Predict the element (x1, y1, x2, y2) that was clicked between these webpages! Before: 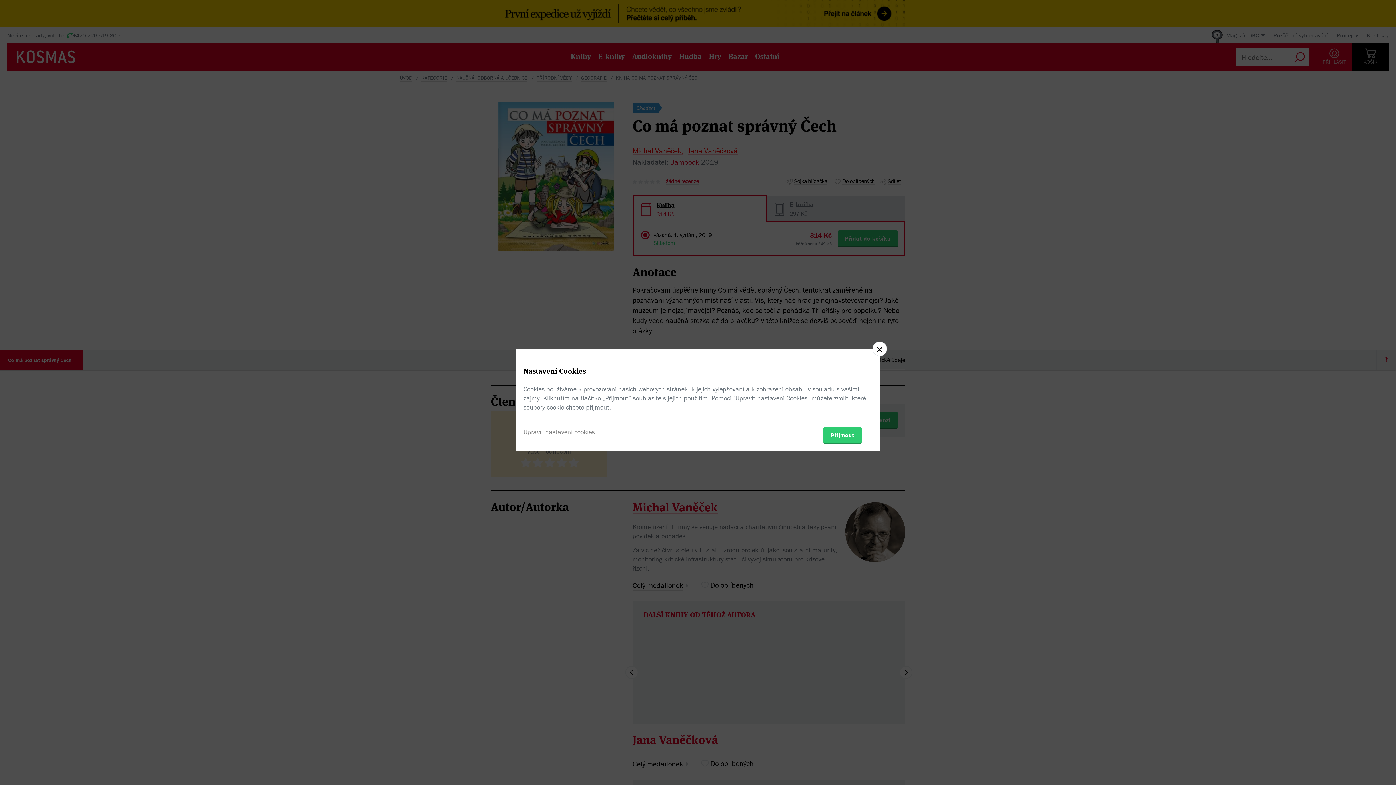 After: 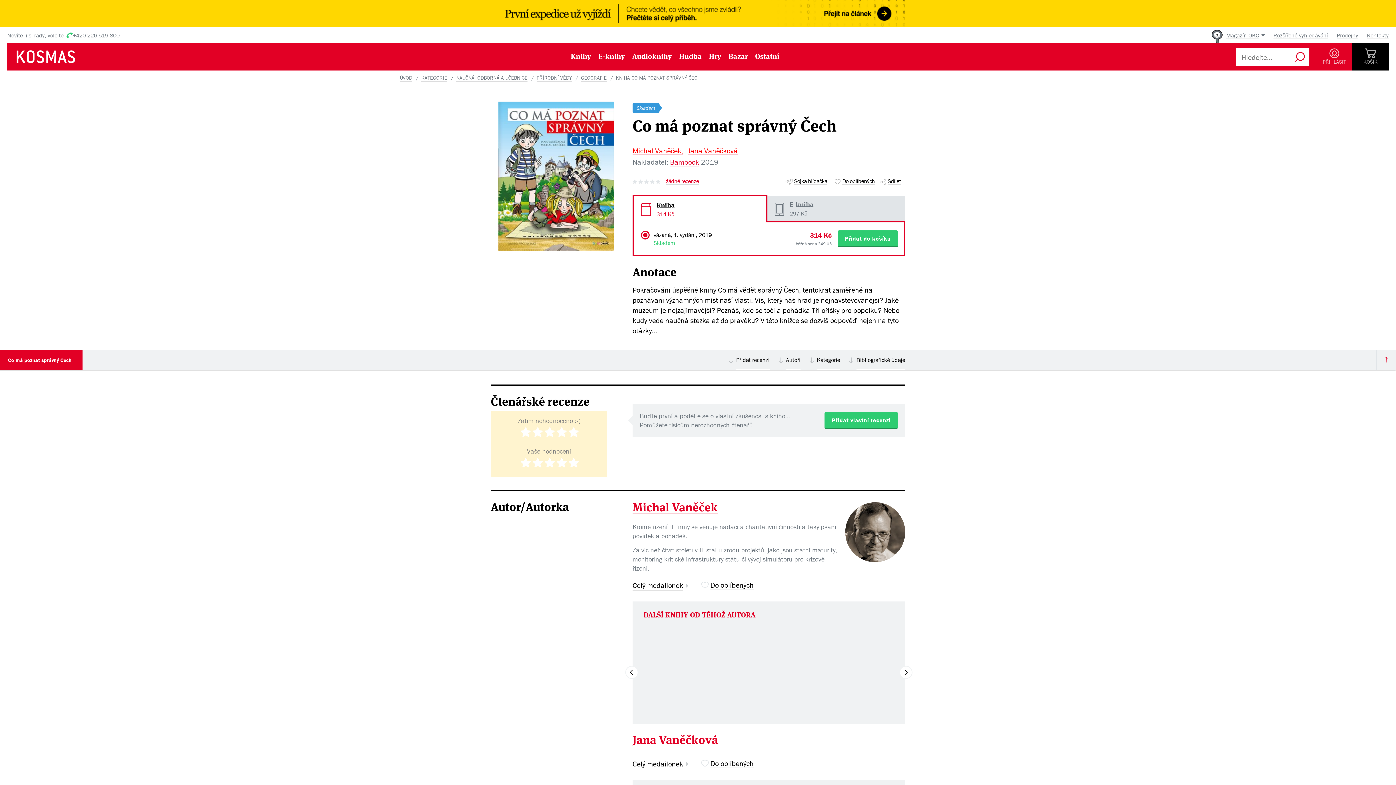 Action: bbox: (823, 427, 861, 443) label: Přijmout